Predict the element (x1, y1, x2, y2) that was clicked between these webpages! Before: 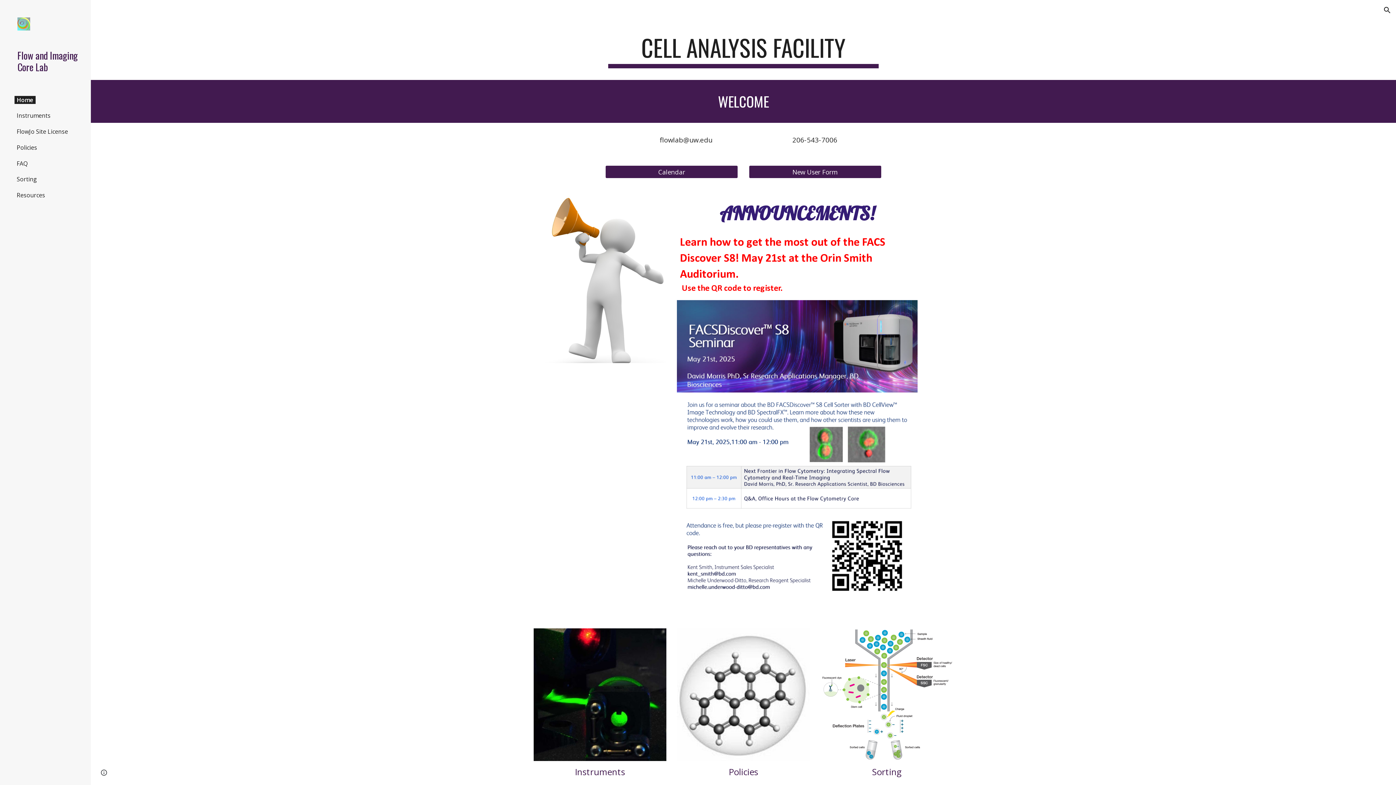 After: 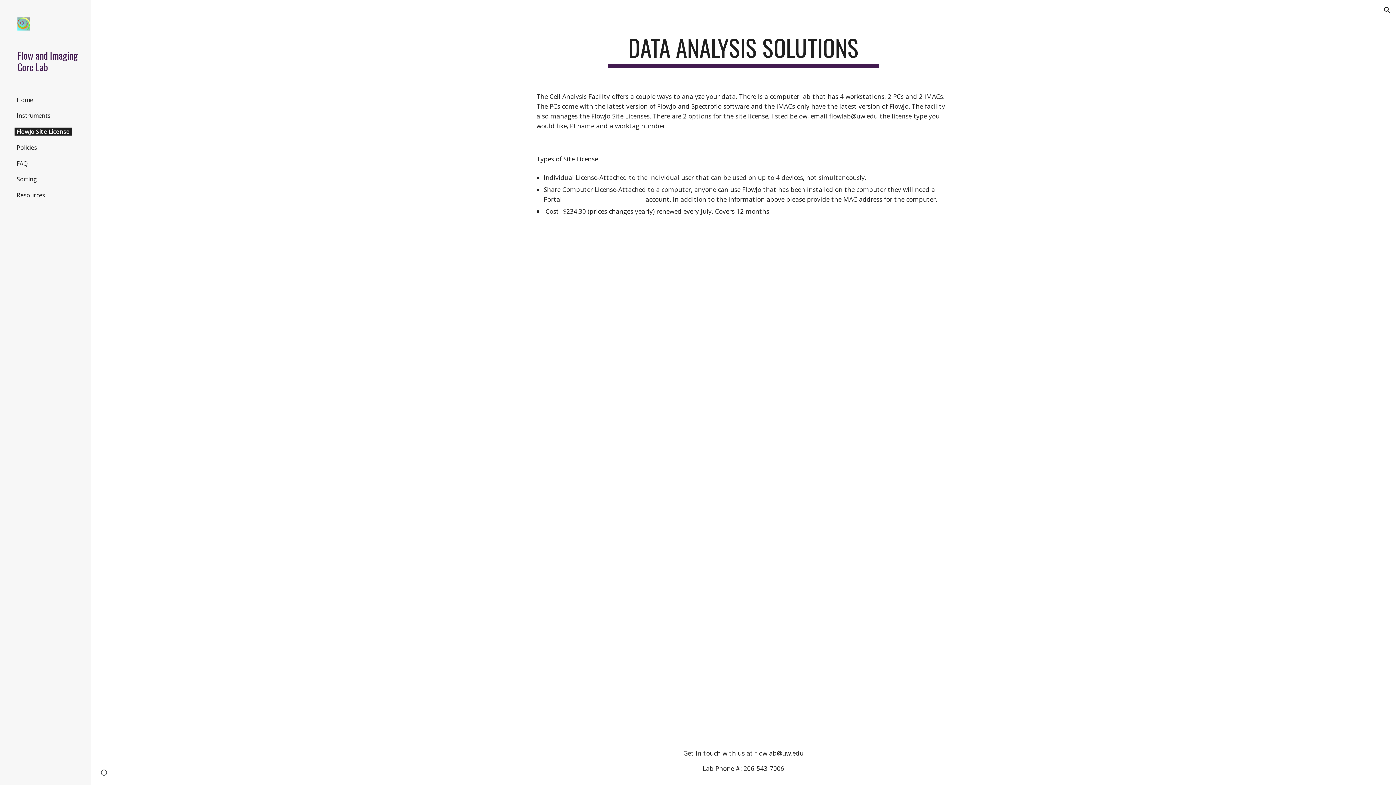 Action: label: FlowJo Site License bbox: (14, 127, 70, 135)